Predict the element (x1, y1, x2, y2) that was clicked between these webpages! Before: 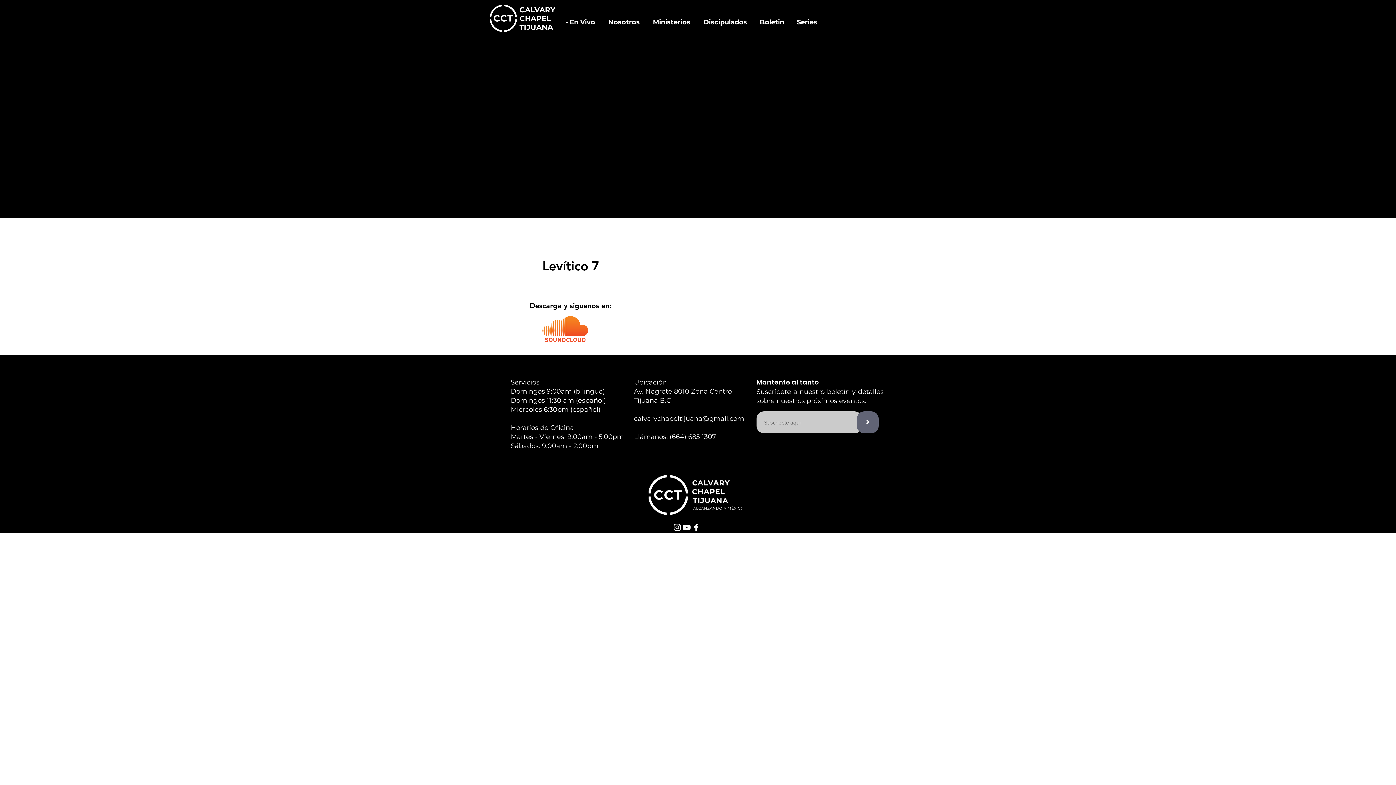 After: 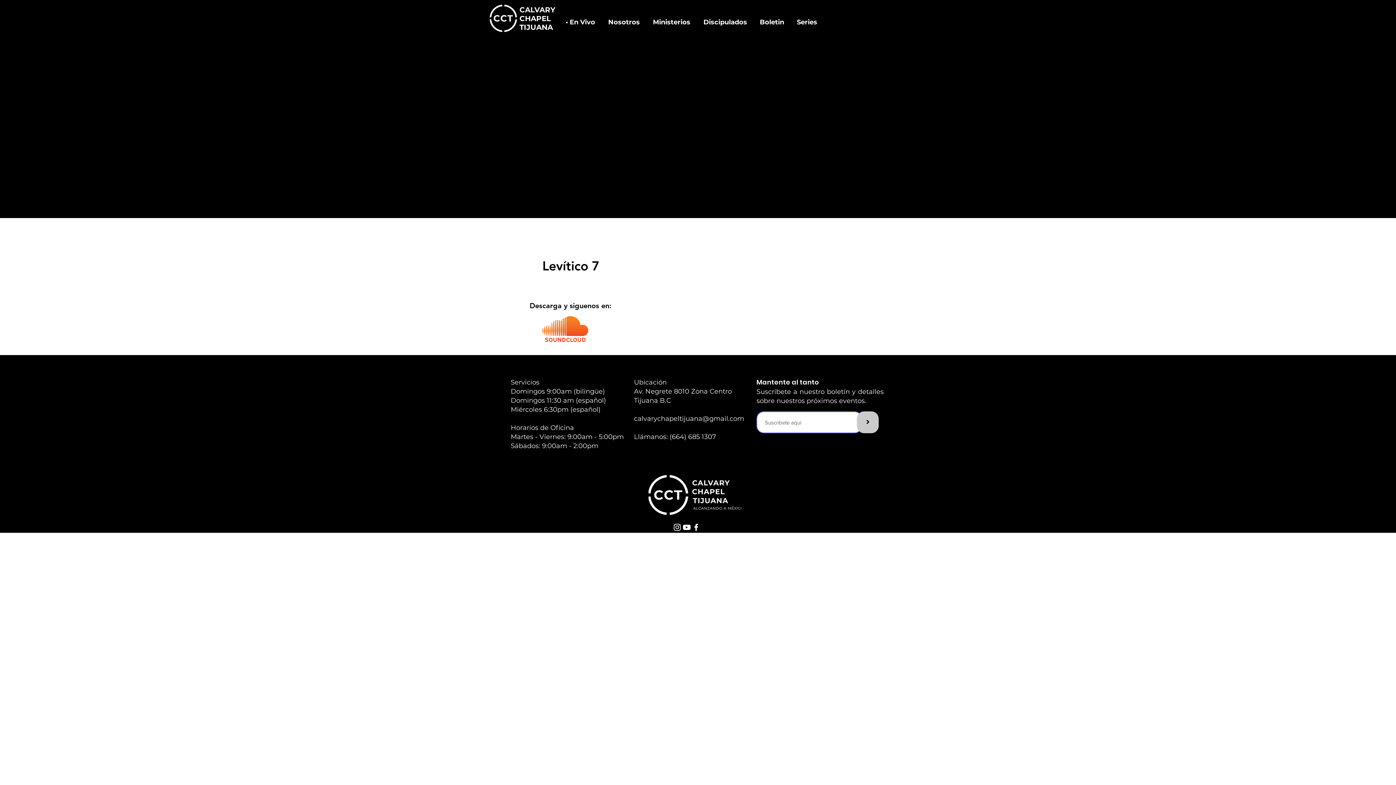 Action: label: > bbox: (857, 411, 878, 433)